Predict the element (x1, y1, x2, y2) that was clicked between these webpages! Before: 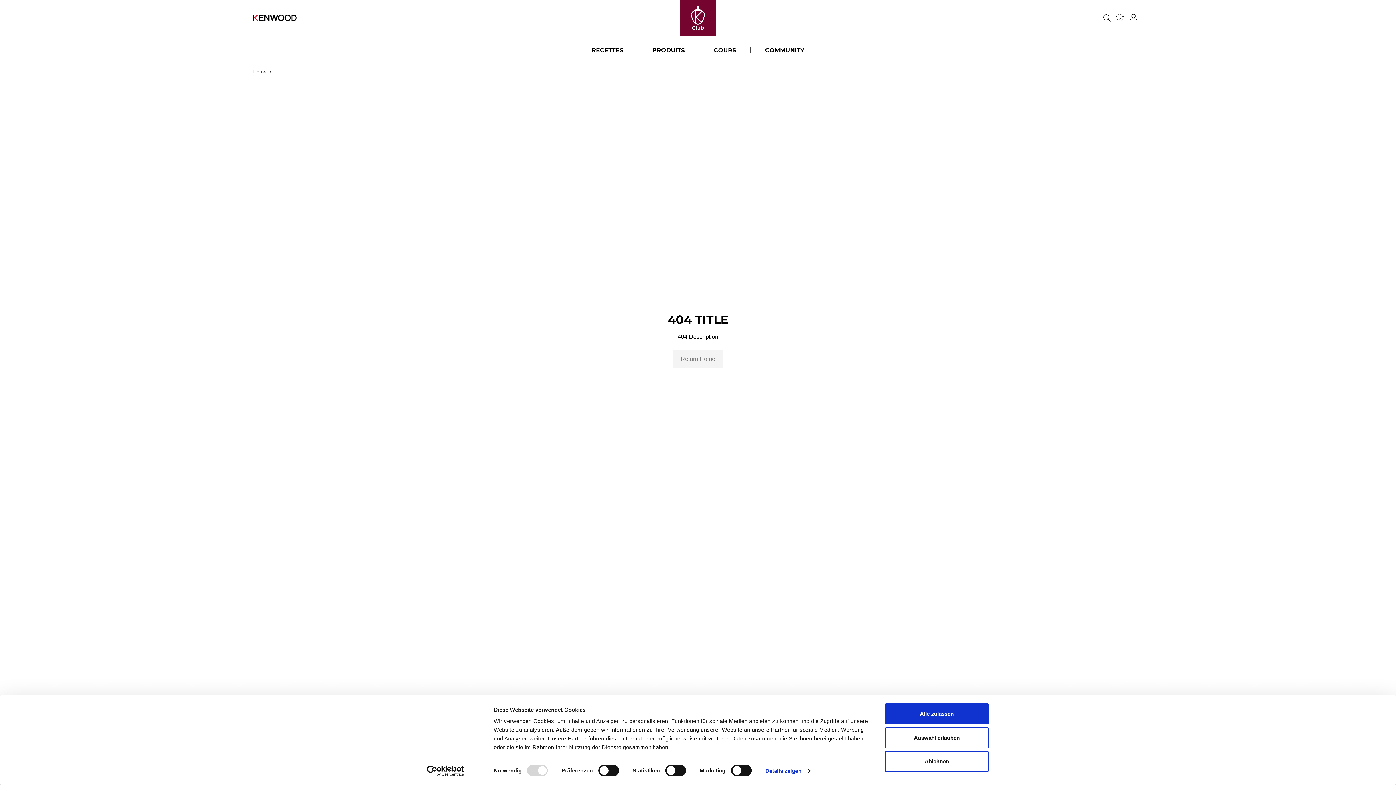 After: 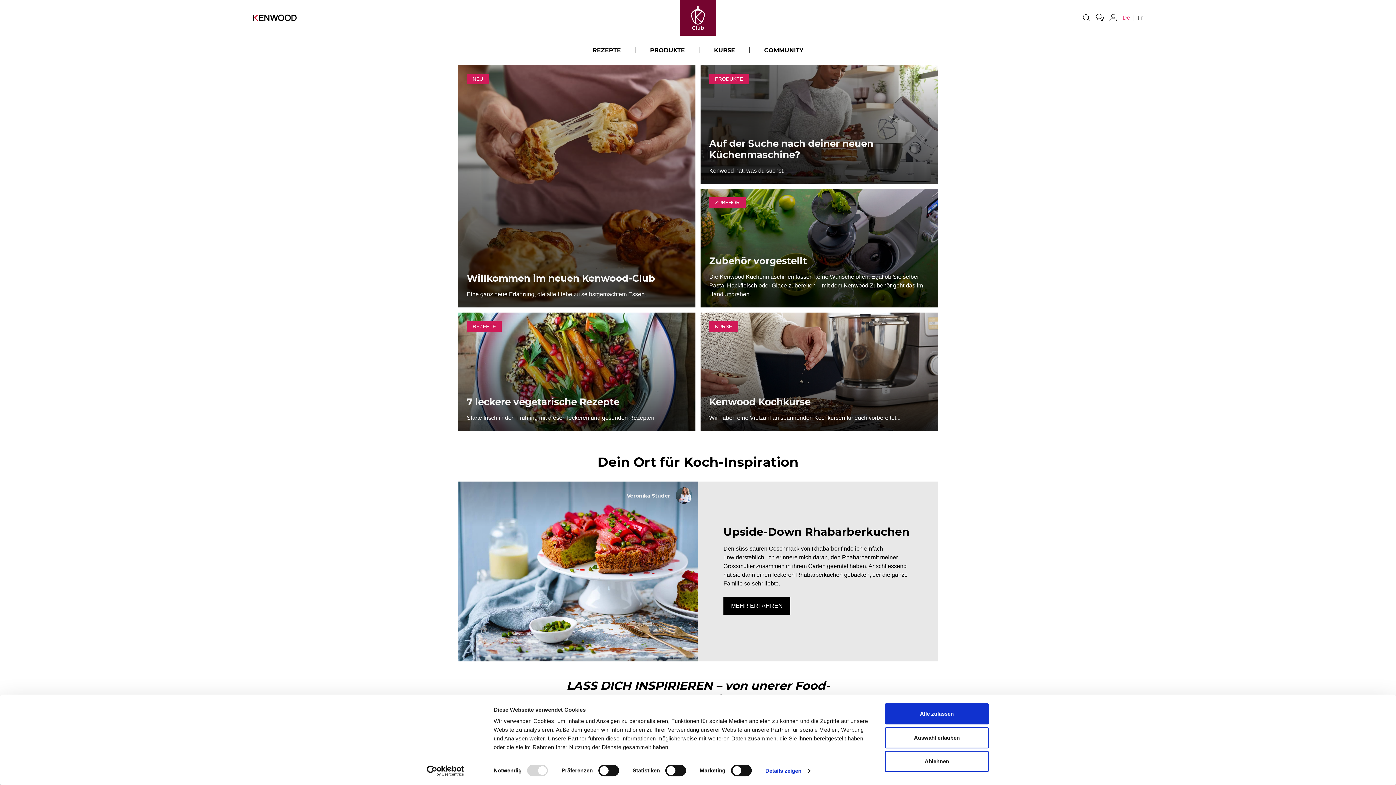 Action: bbox: (253, 69, 266, 74) label: Home